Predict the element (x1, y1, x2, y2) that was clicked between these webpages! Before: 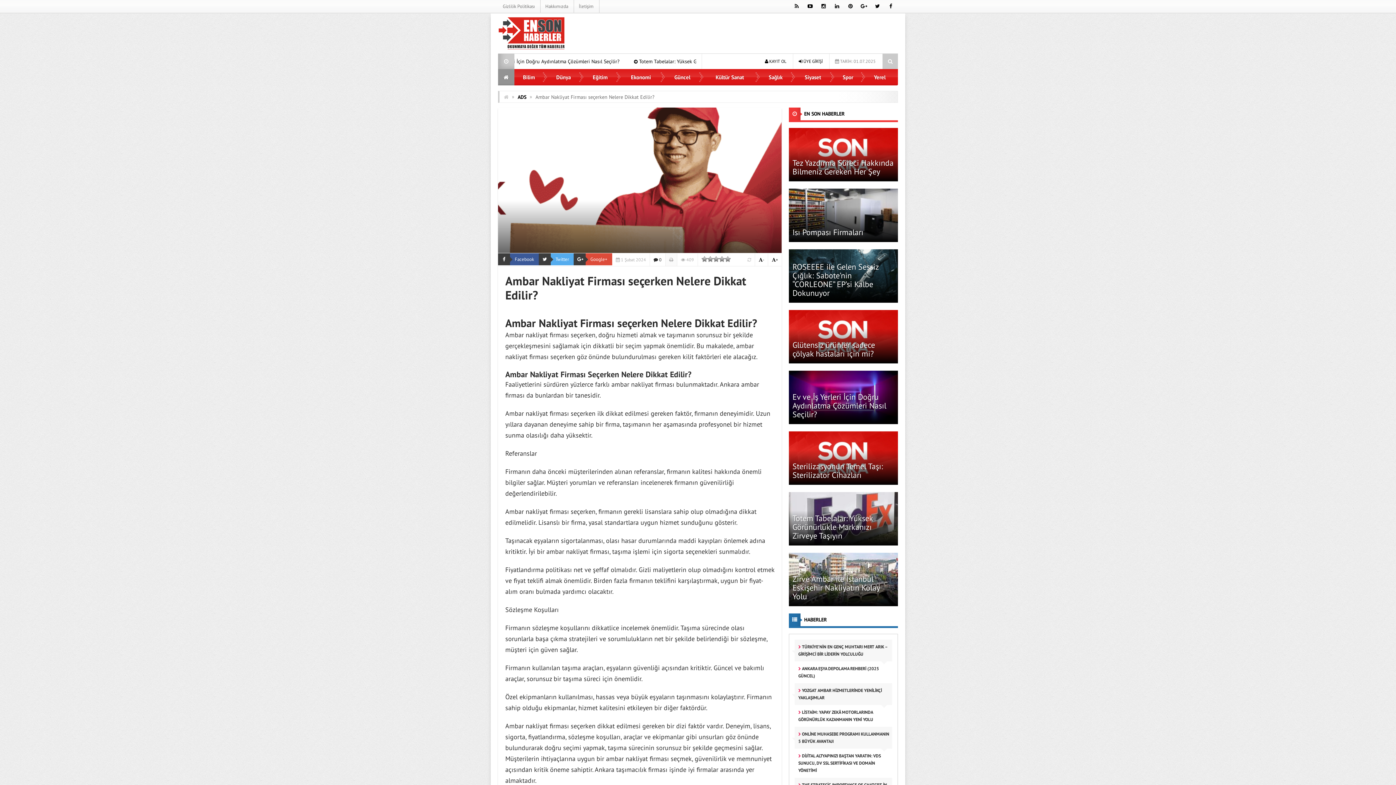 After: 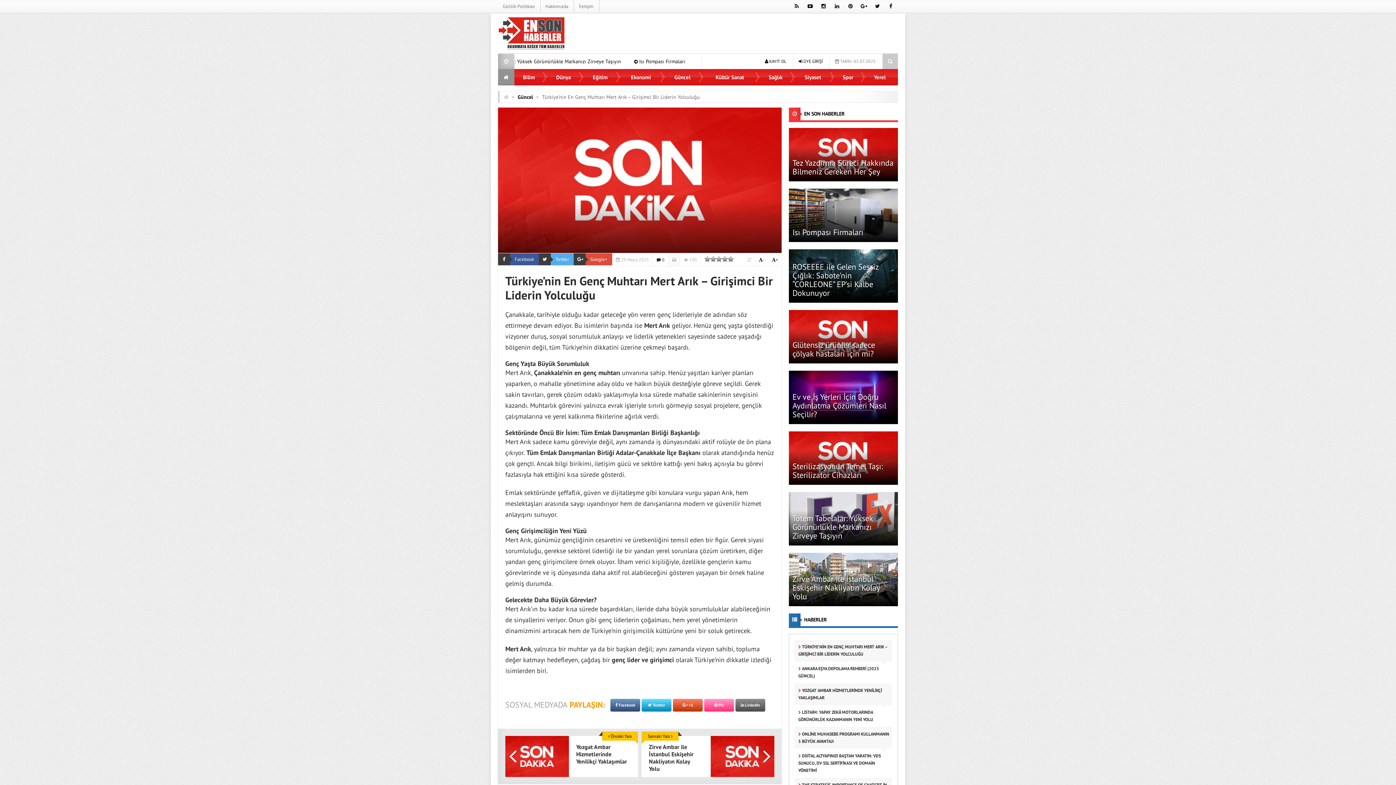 Action: label:  TÜRKİYE’NİN EN GENÇ MUHTARI MERT ARIK – GİRİŞİMCİ BİR LİDERİN YOLCULUĞU bbox: (794, 640, 892, 661)